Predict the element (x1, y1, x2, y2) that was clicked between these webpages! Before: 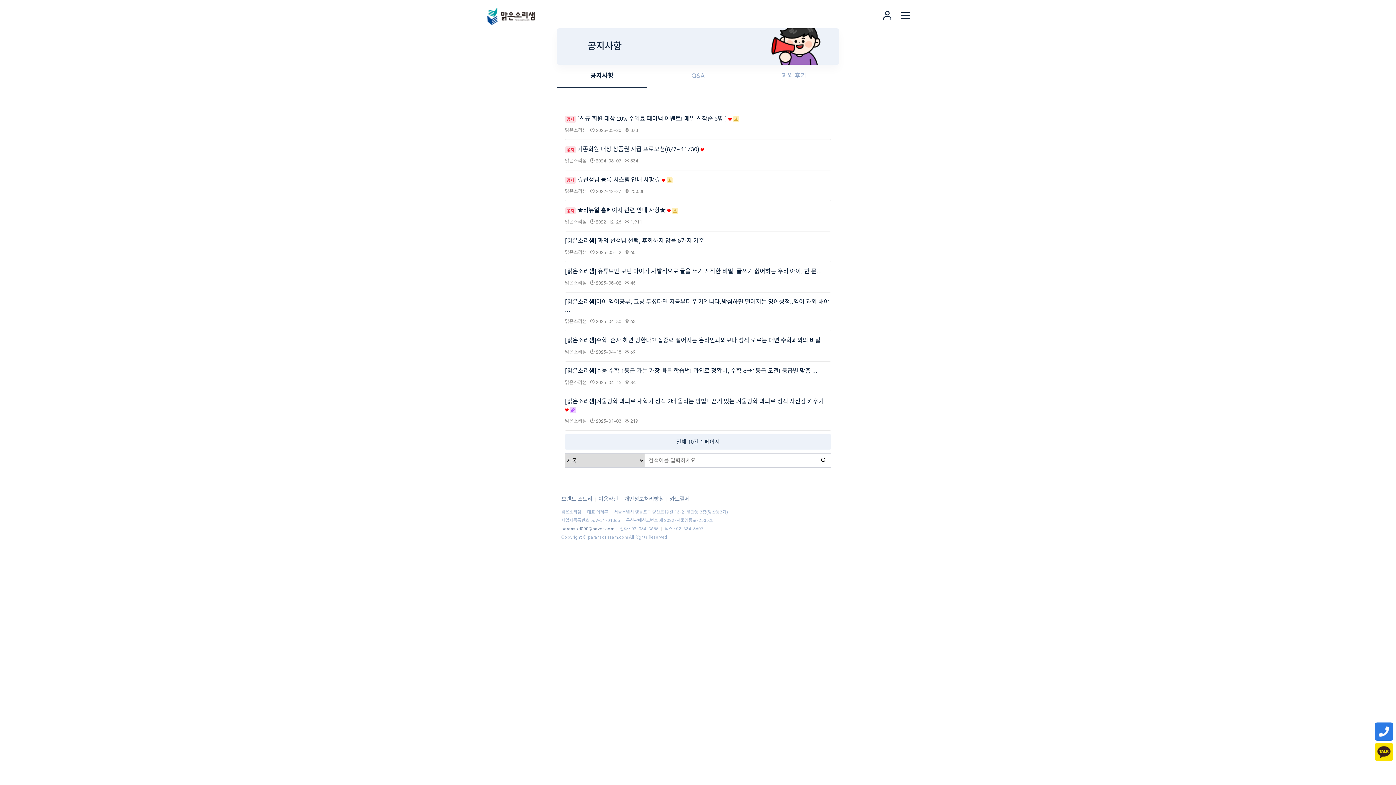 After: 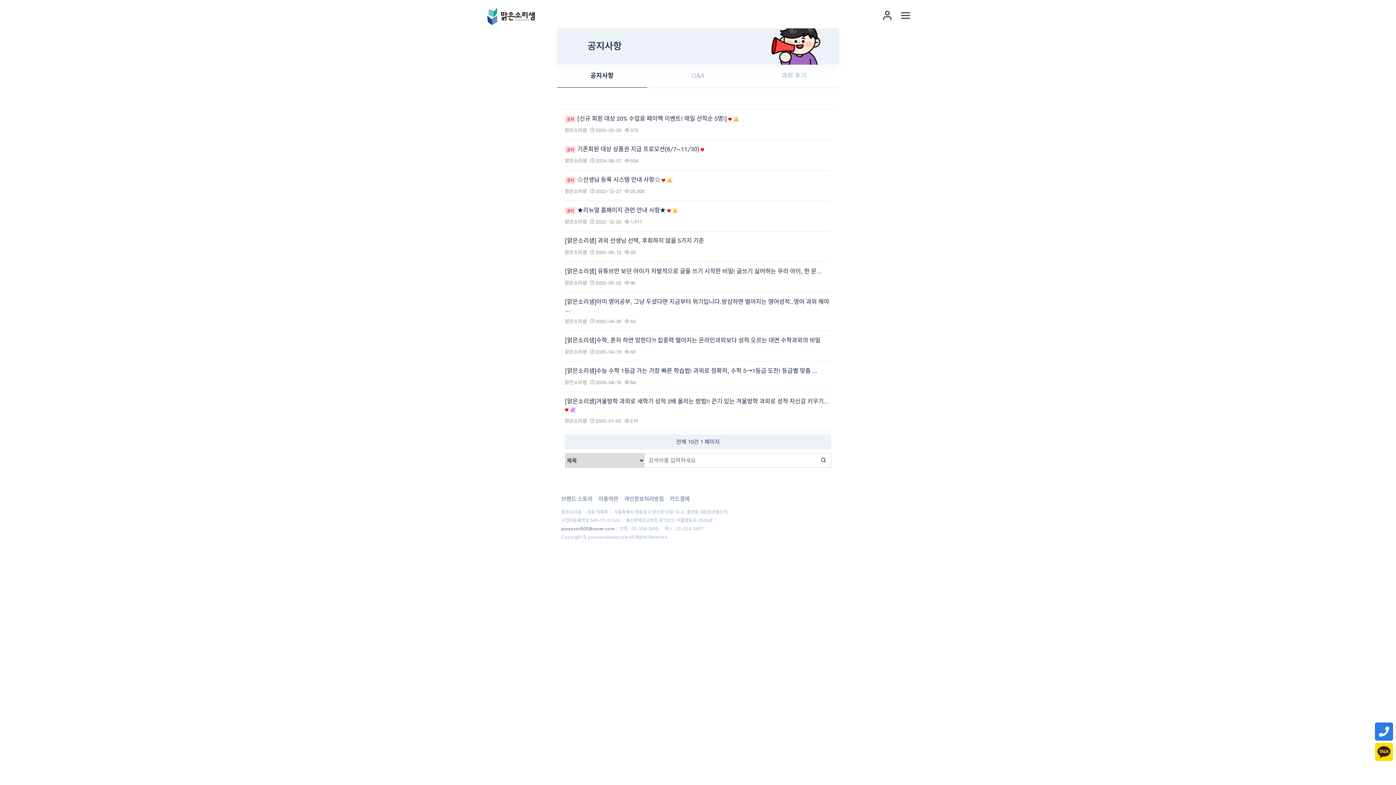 Action: bbox: (561, 526, 614, 531) label: paransori000@naver.com